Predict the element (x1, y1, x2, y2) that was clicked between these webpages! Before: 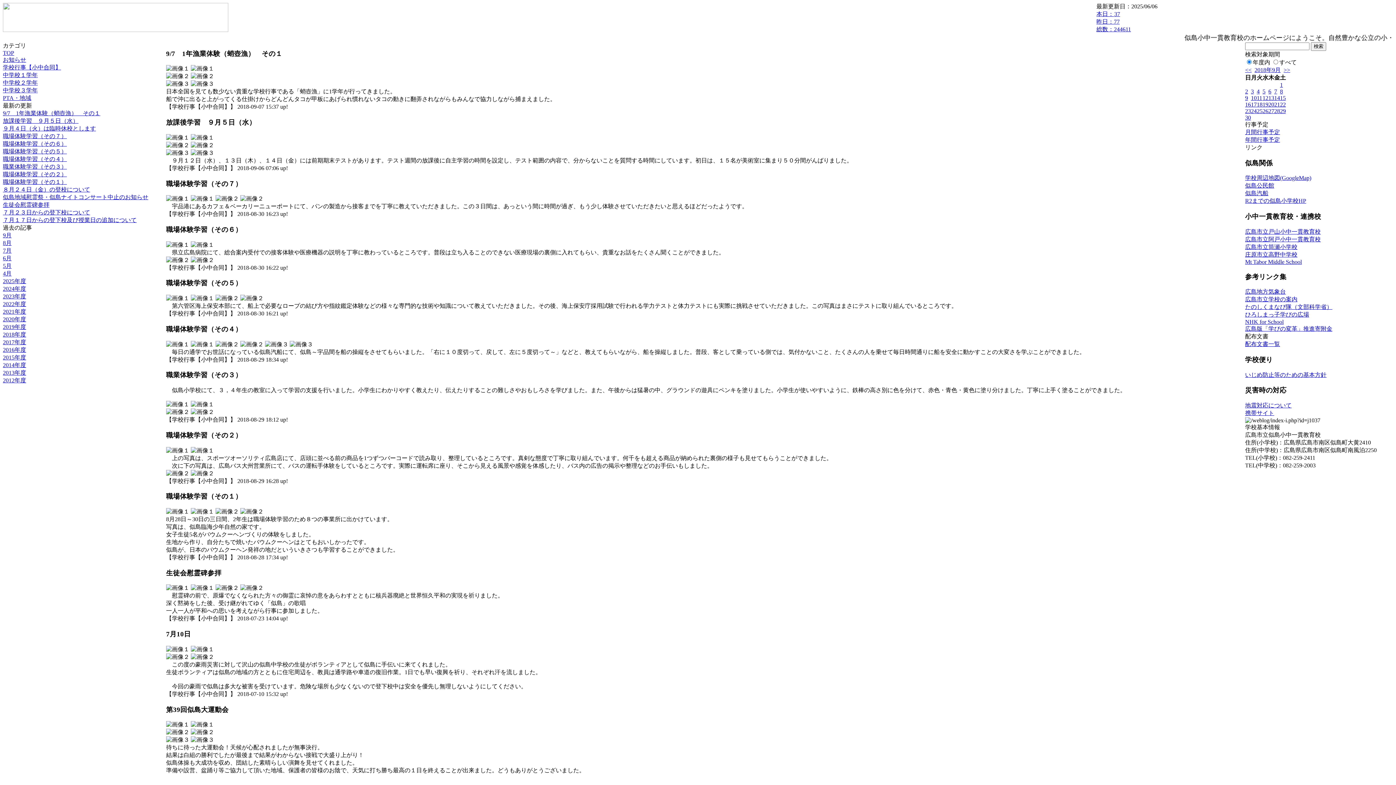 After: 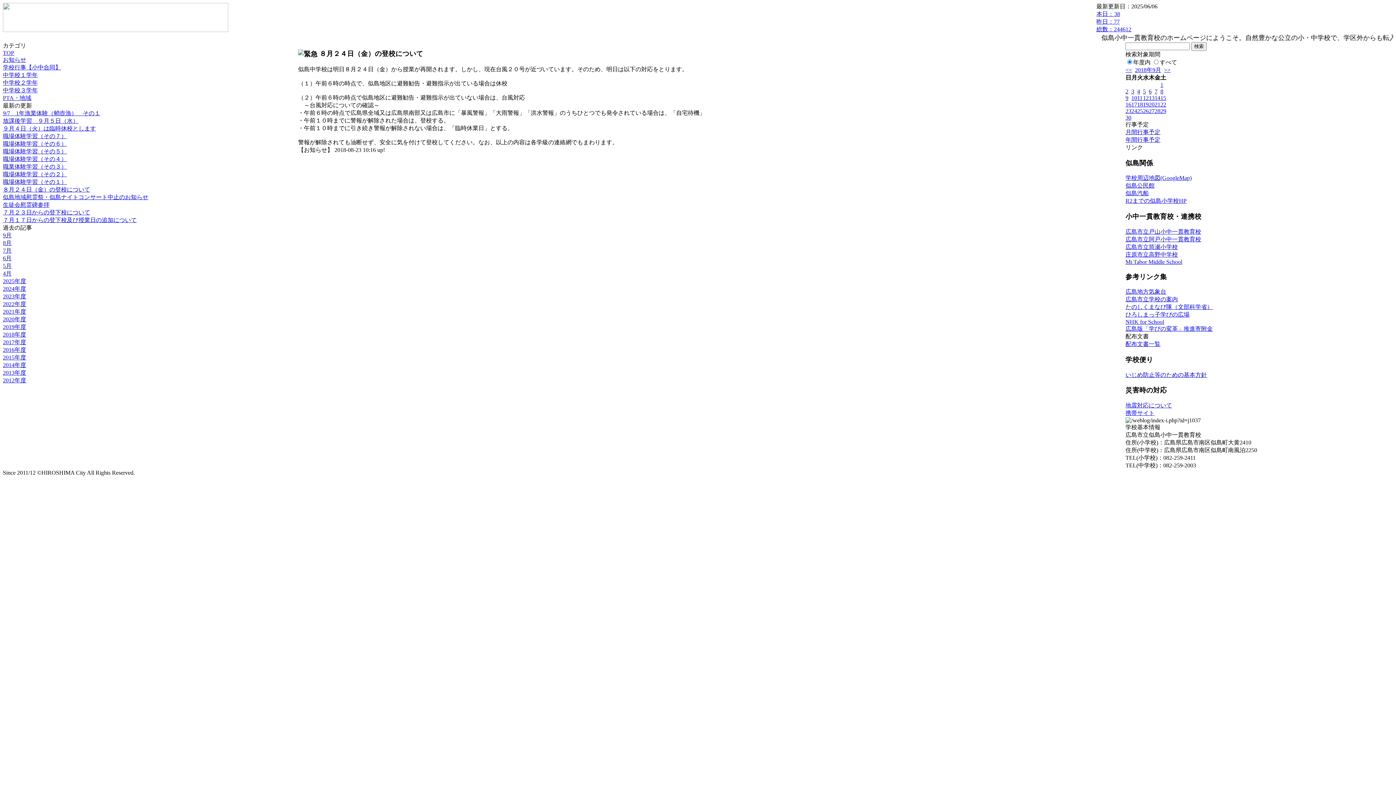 Action: bbox: (2, 186, 90, 192) label: ８月２４日（金）の登校について